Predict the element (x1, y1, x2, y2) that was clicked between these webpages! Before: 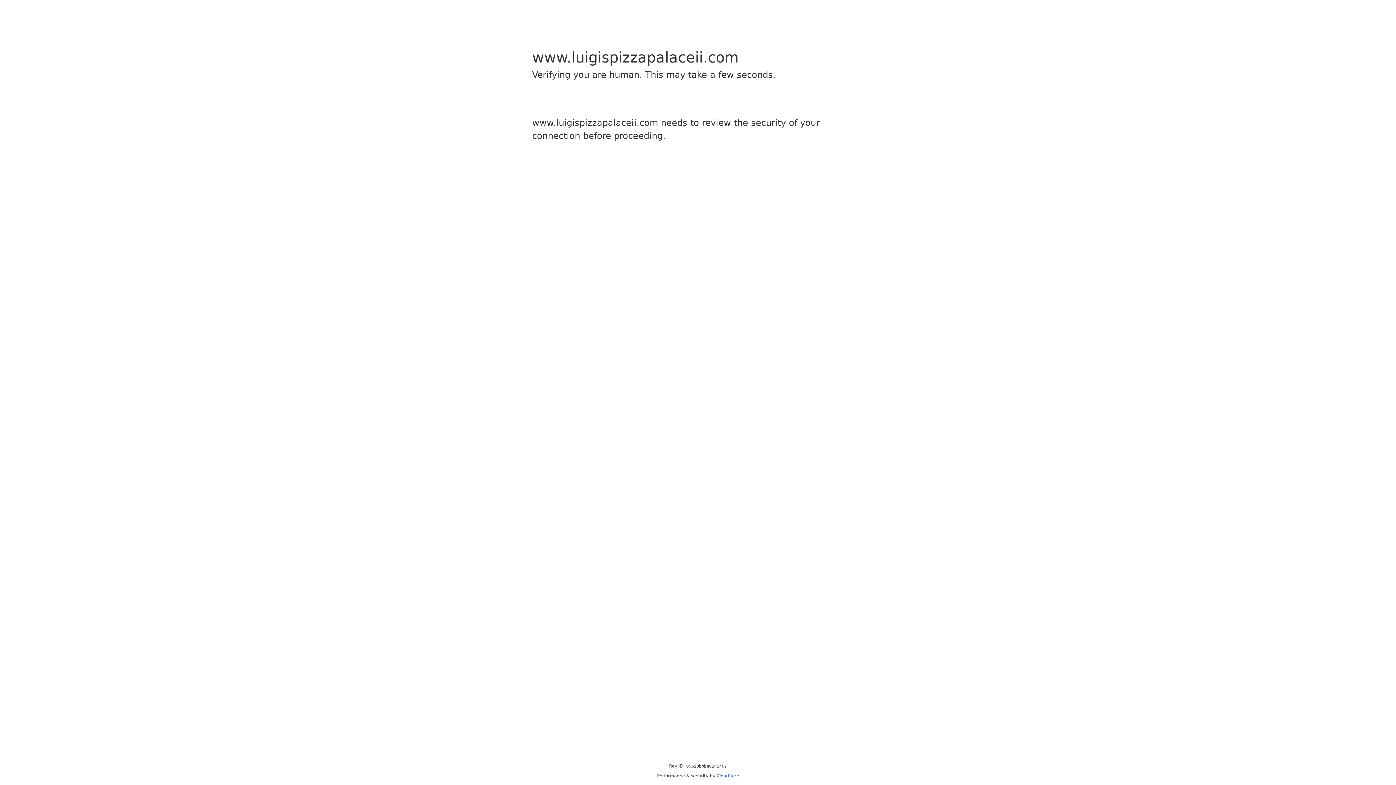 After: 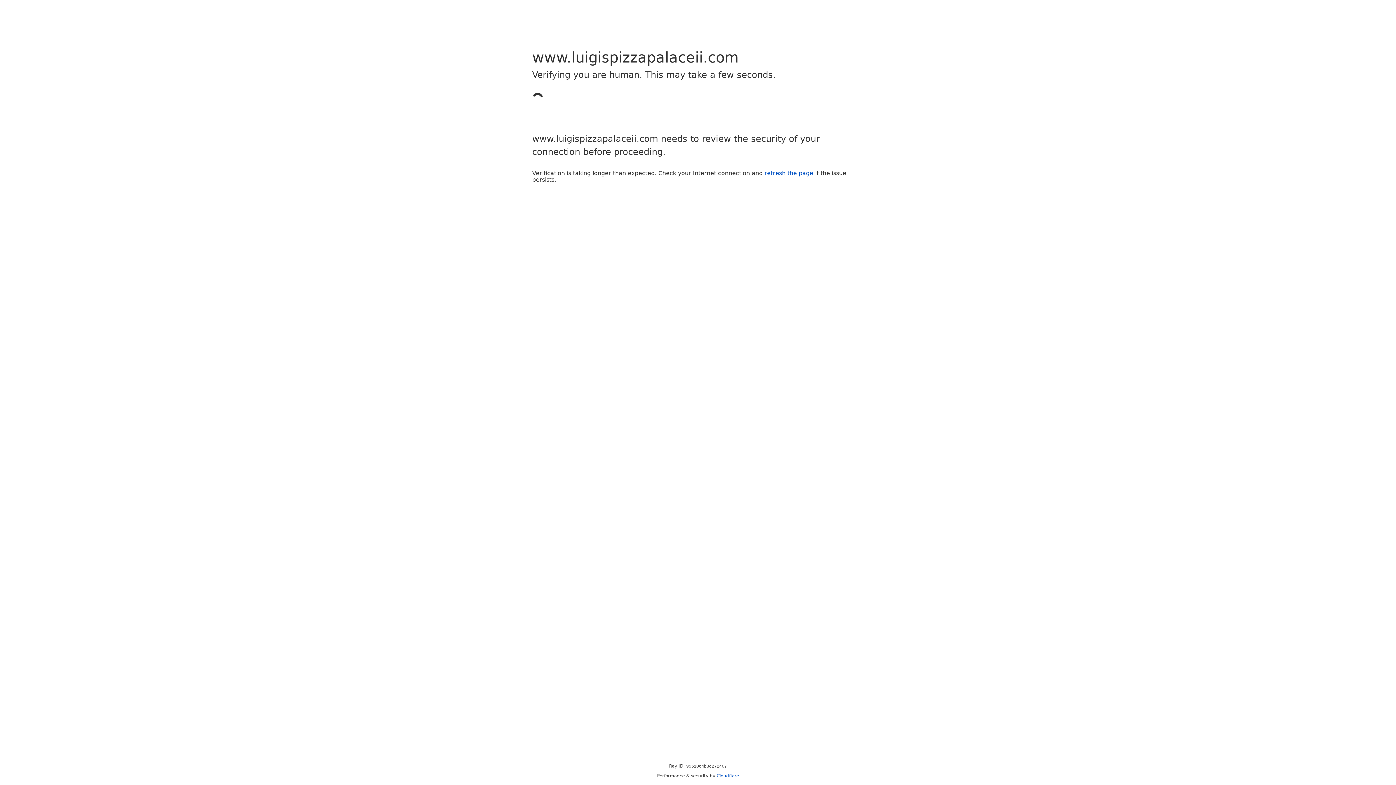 Action: label: Cloudflare bbox: (716, 773, 739, 778)